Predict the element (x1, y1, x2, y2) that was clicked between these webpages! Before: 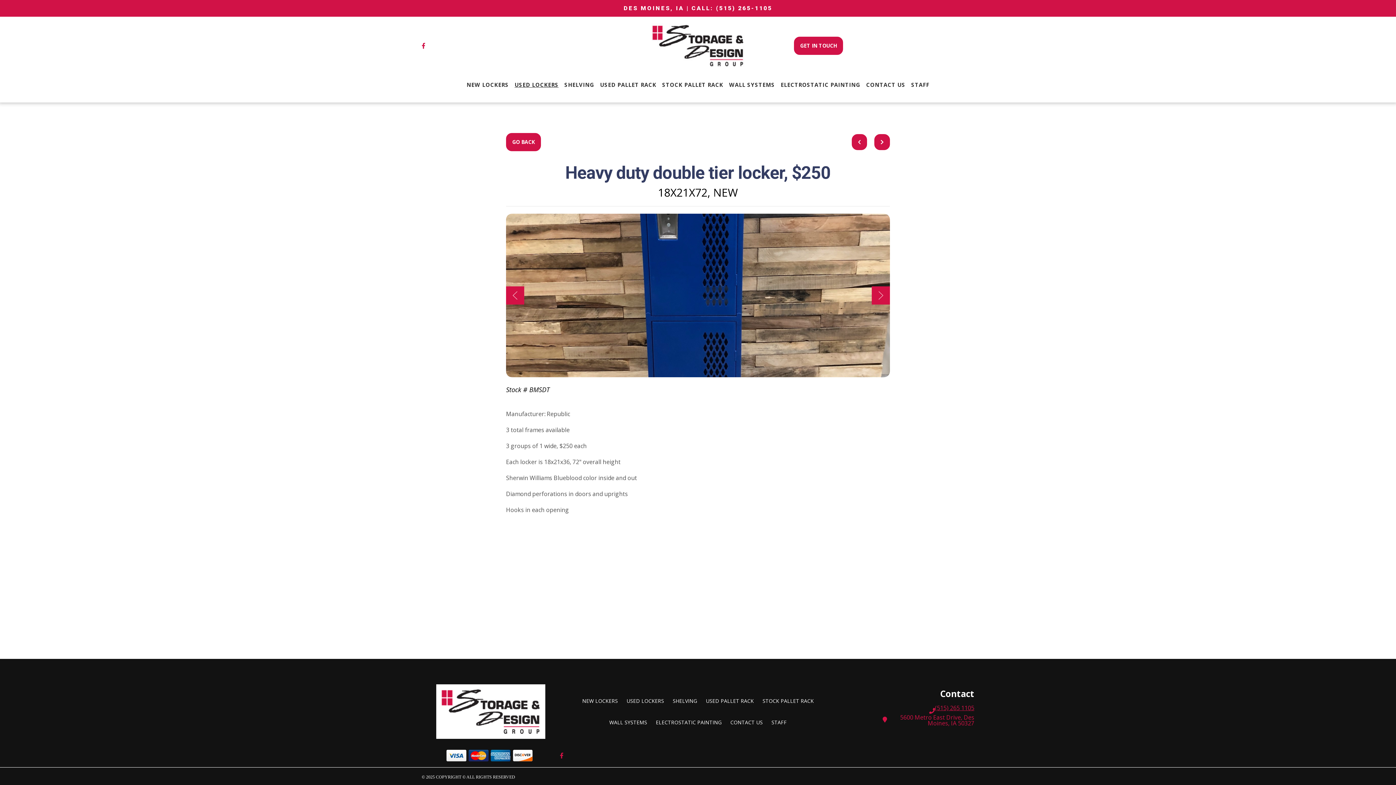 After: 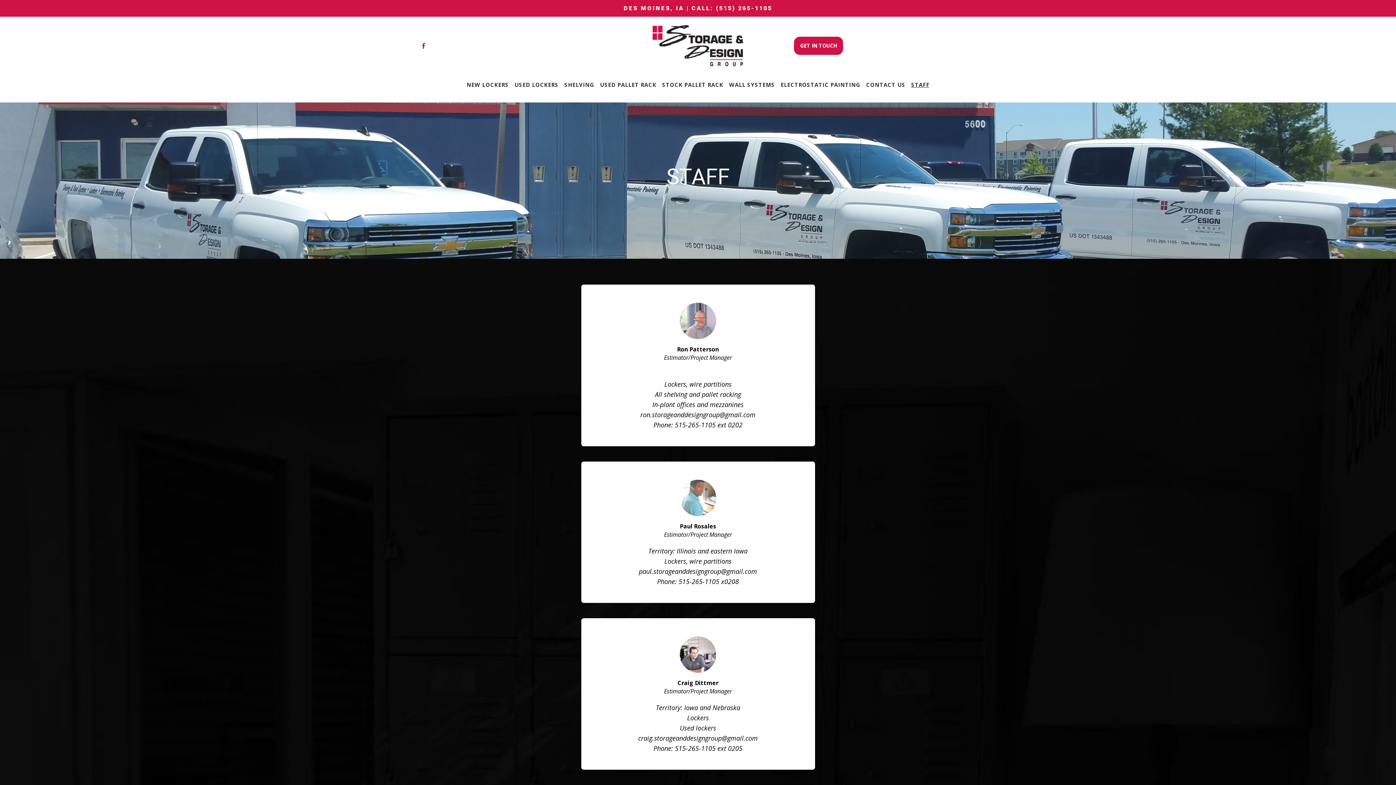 Action: bbox: (908, 75, 932, 94) label: Staff Page 